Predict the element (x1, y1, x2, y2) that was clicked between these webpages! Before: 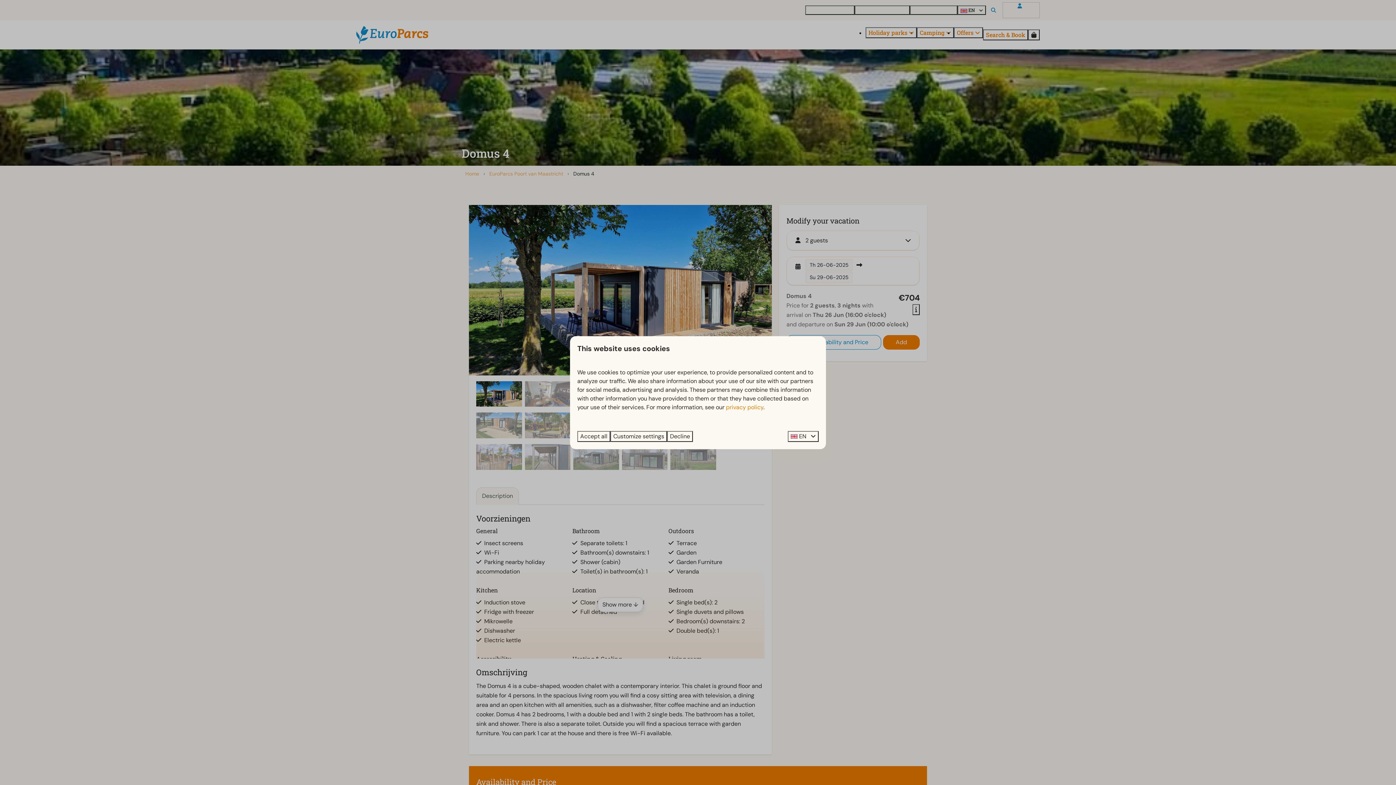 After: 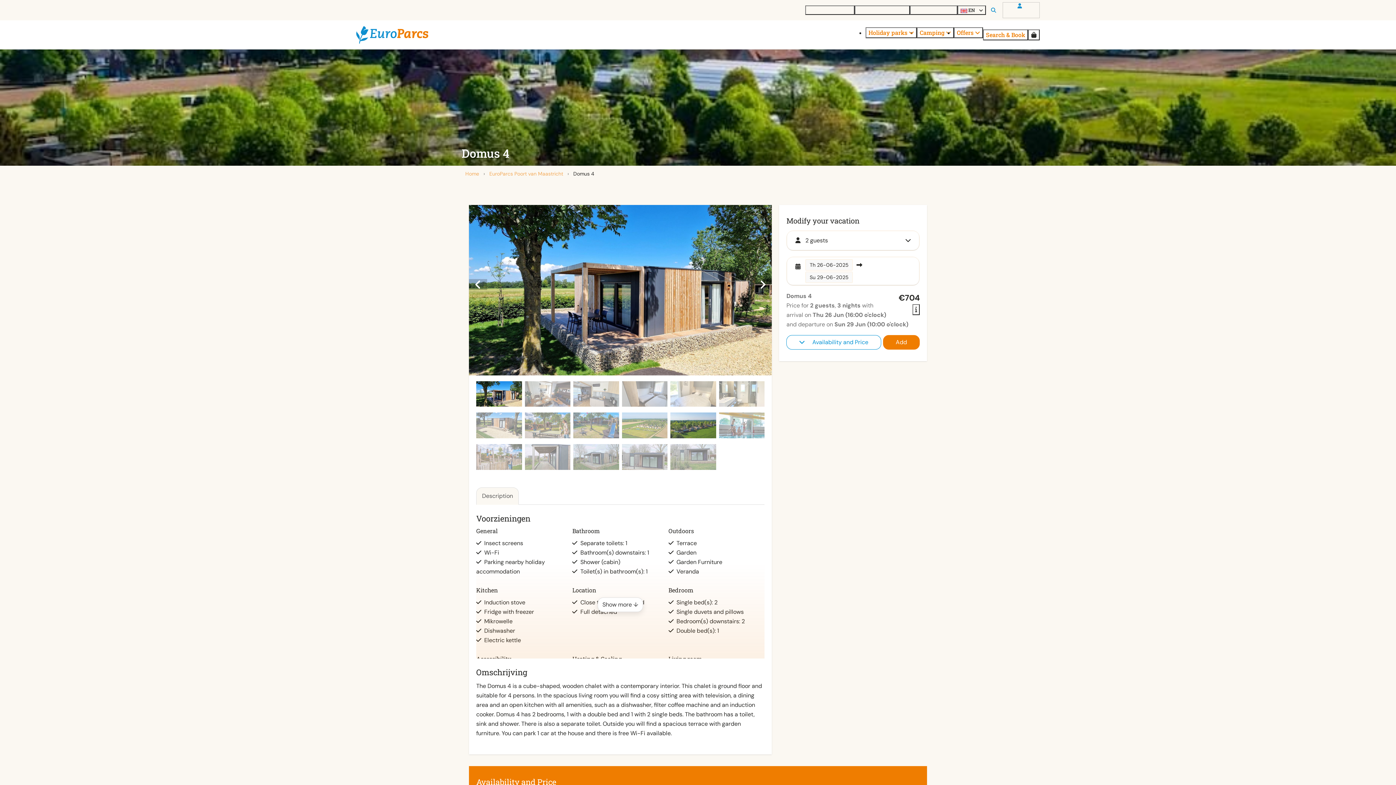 Action: bbox: (667, 431, 693, 442) label: Decline